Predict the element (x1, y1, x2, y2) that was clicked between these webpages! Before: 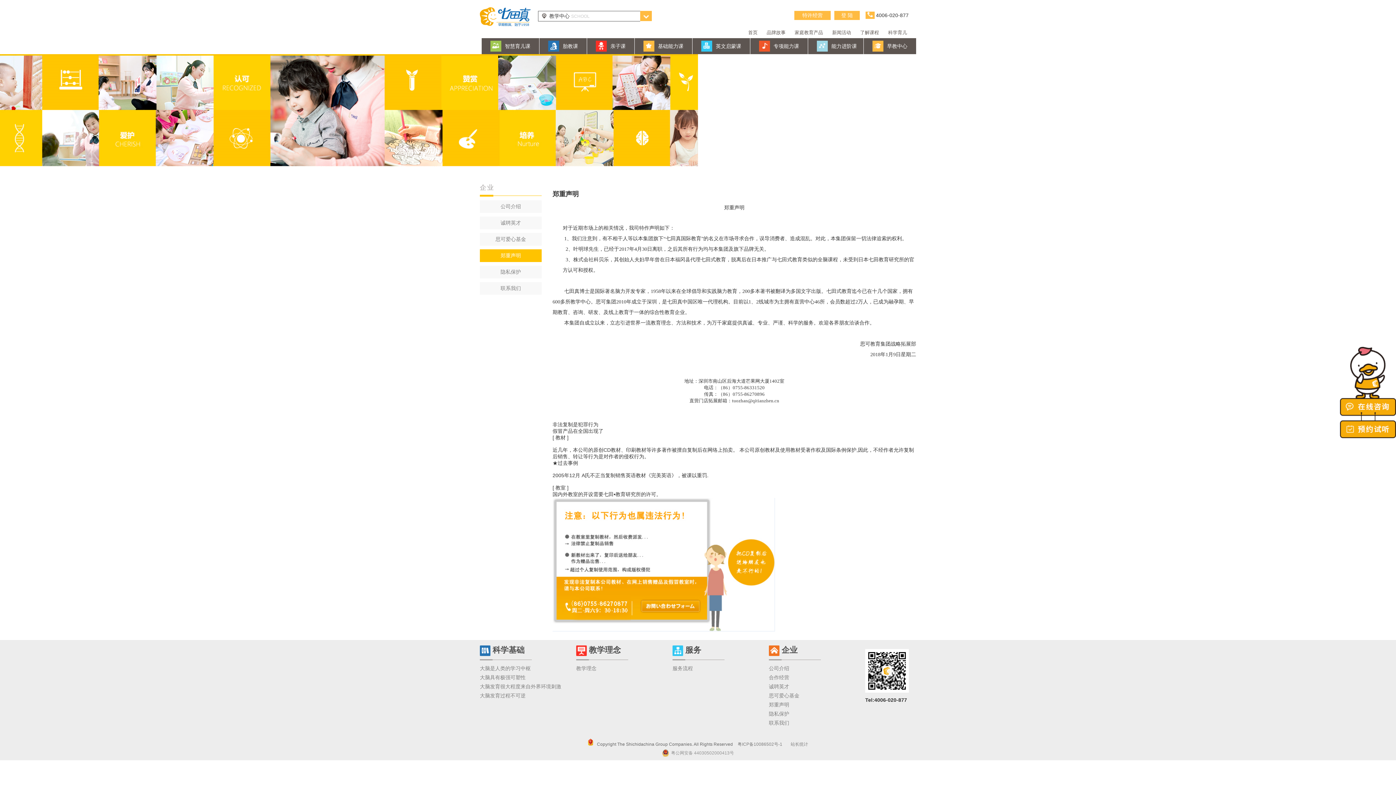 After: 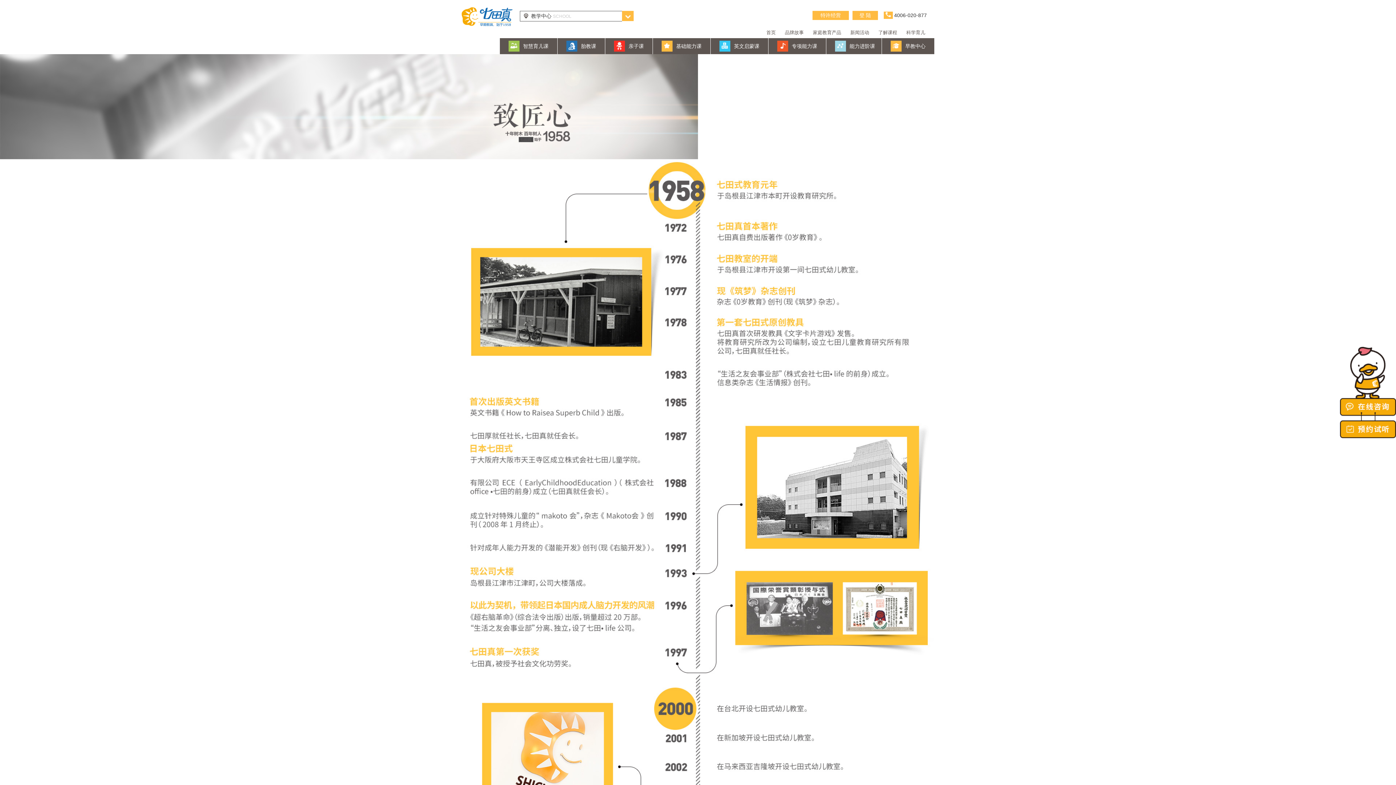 Action: bbox: (766, 27, 785, 38) label: 品牌故事